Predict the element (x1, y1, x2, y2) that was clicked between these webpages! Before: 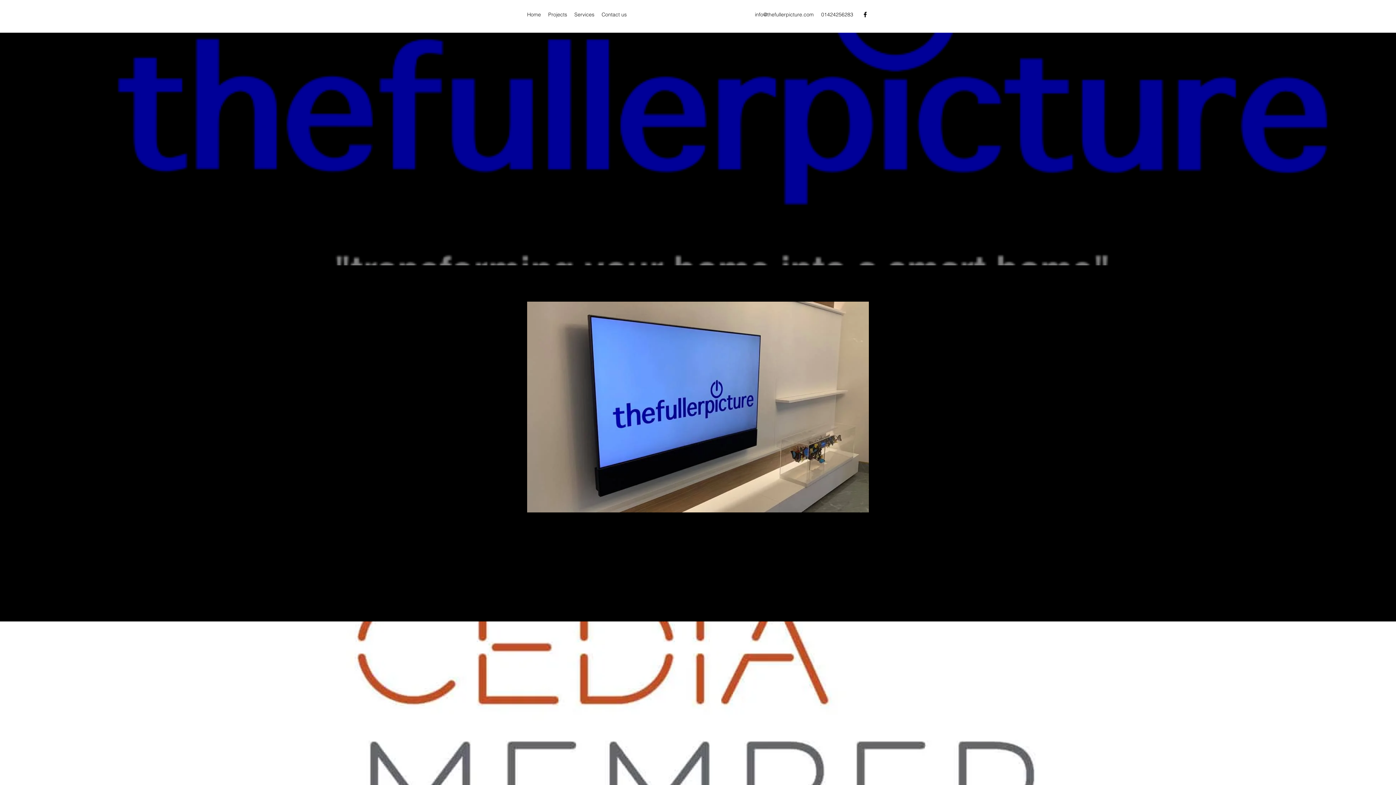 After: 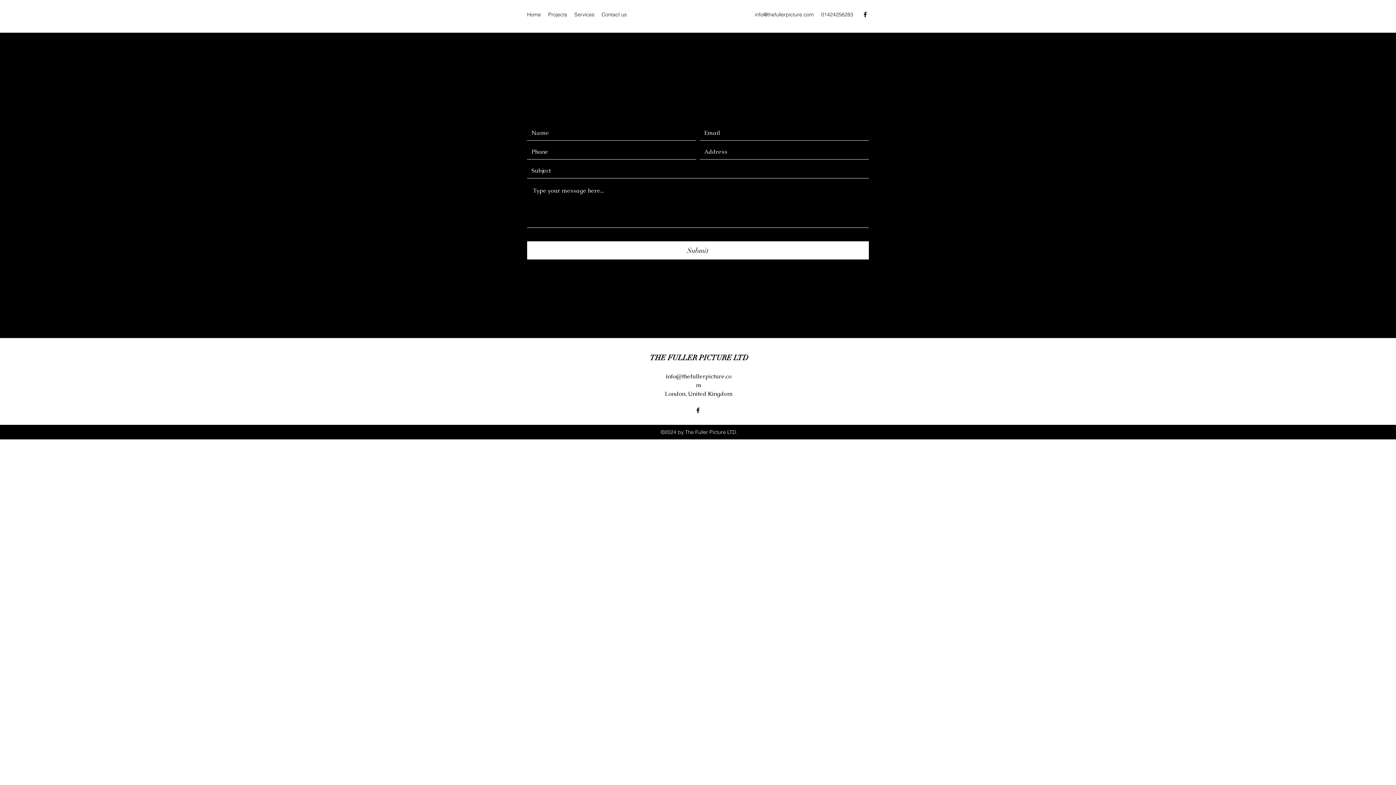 Action: label: Contact us bbox: (598, 9, 630, 20)